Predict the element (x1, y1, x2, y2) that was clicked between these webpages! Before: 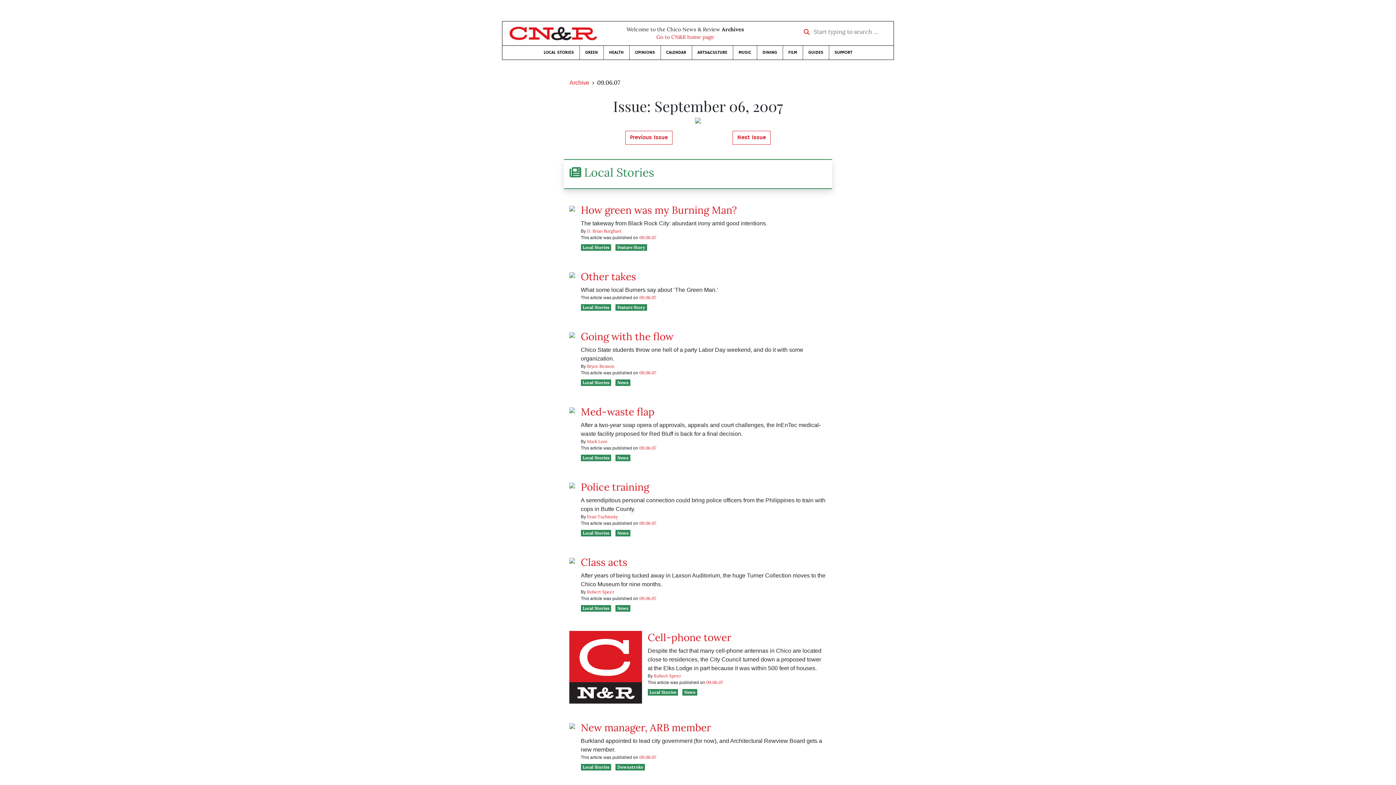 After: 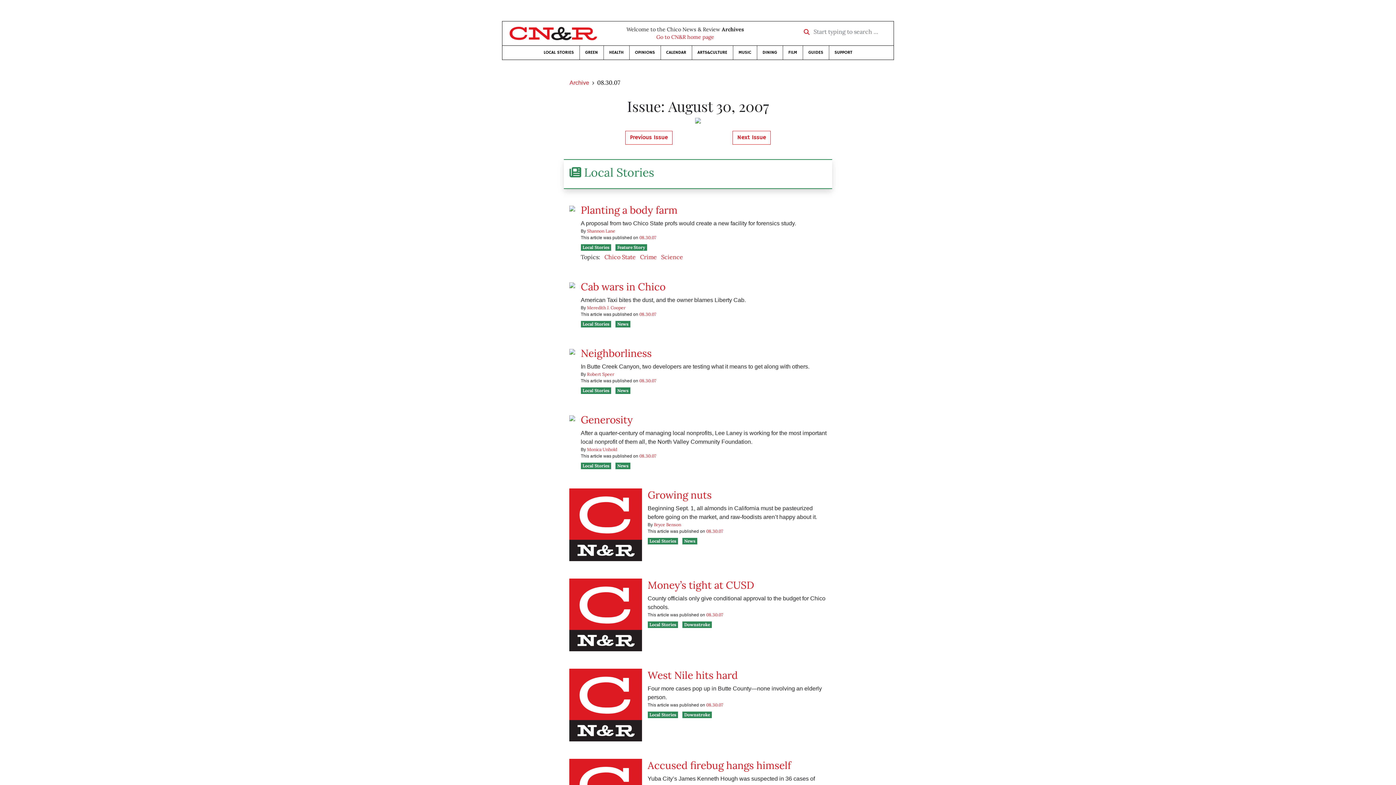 Action: label: Previous Issue bbox: (625, 130, 672, 144)